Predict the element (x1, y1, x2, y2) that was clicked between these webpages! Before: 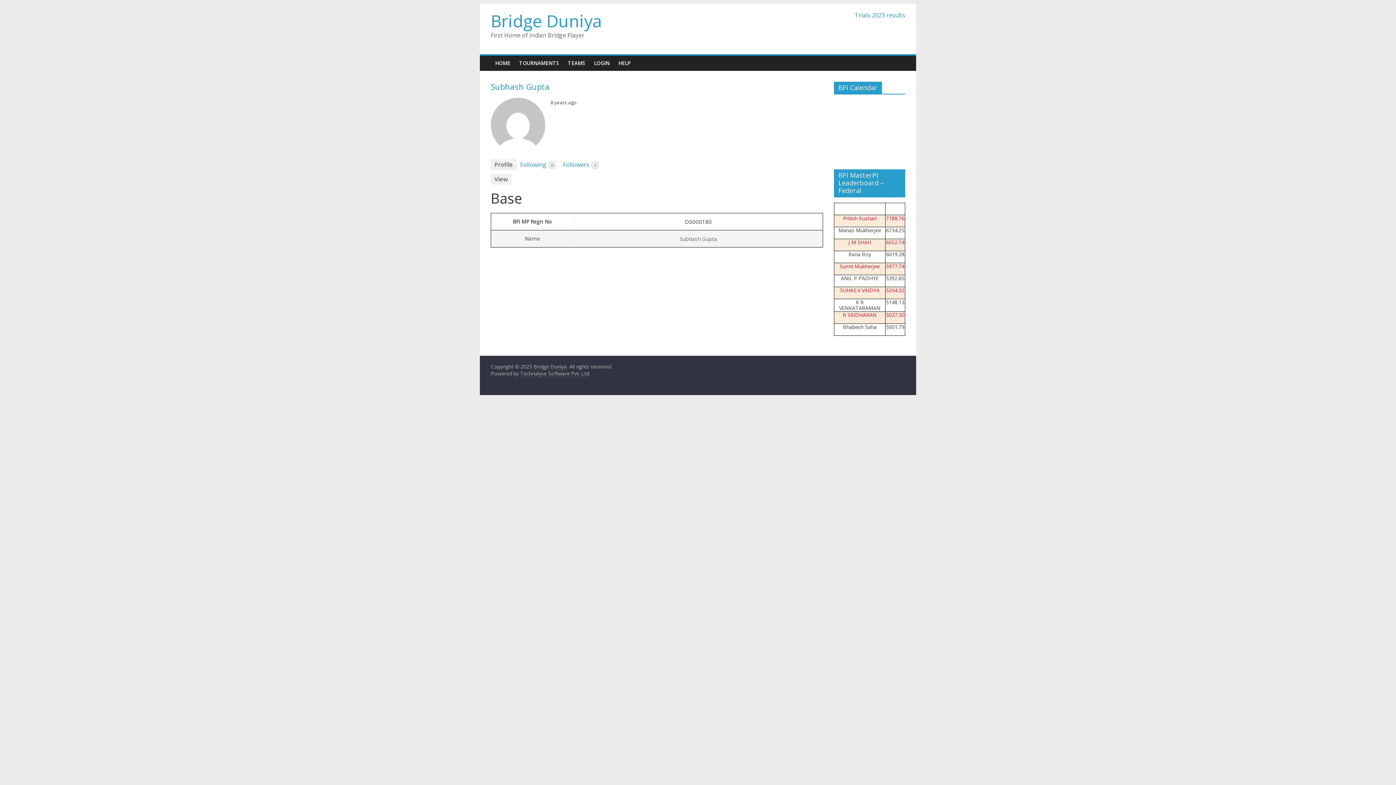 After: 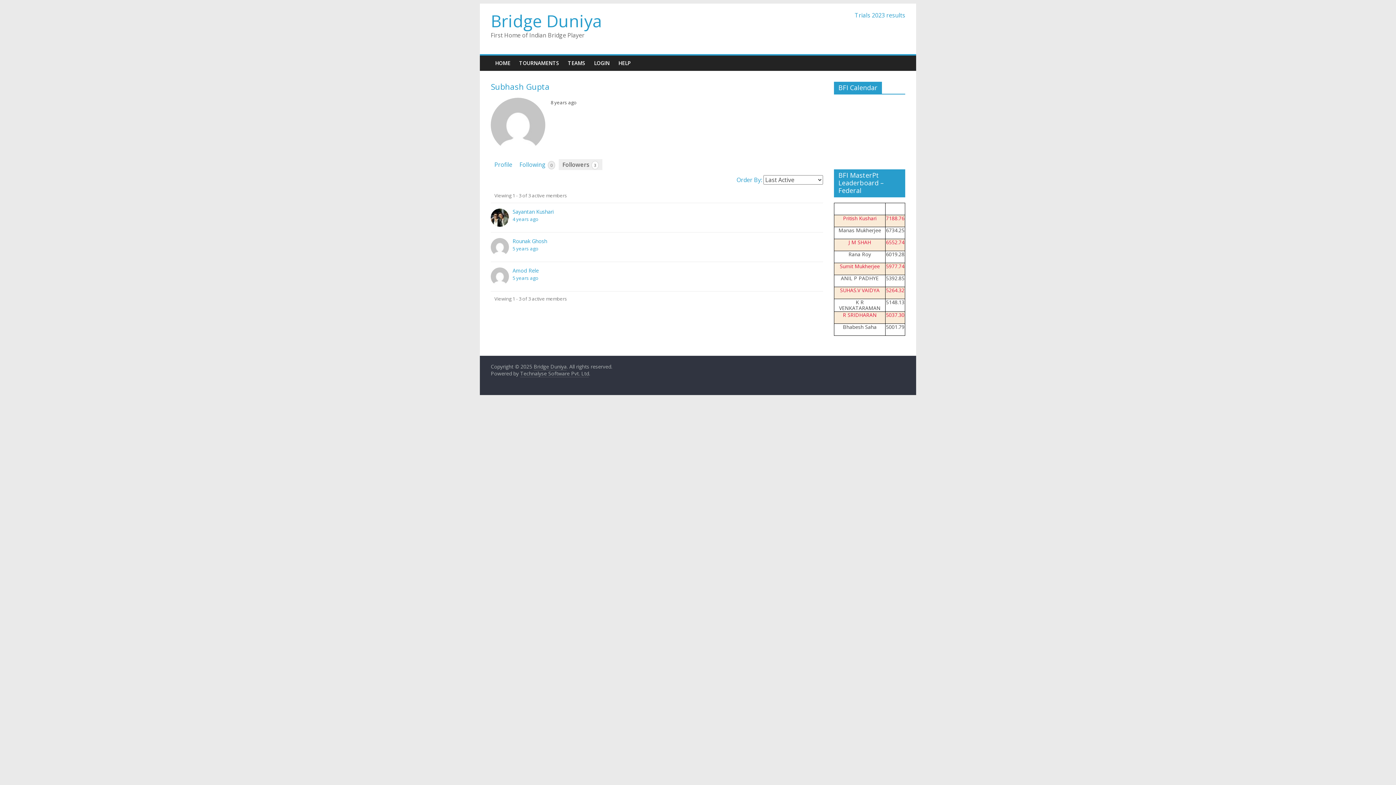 Action: label: Followers 3 bbox: (559, 159, 602, 170)